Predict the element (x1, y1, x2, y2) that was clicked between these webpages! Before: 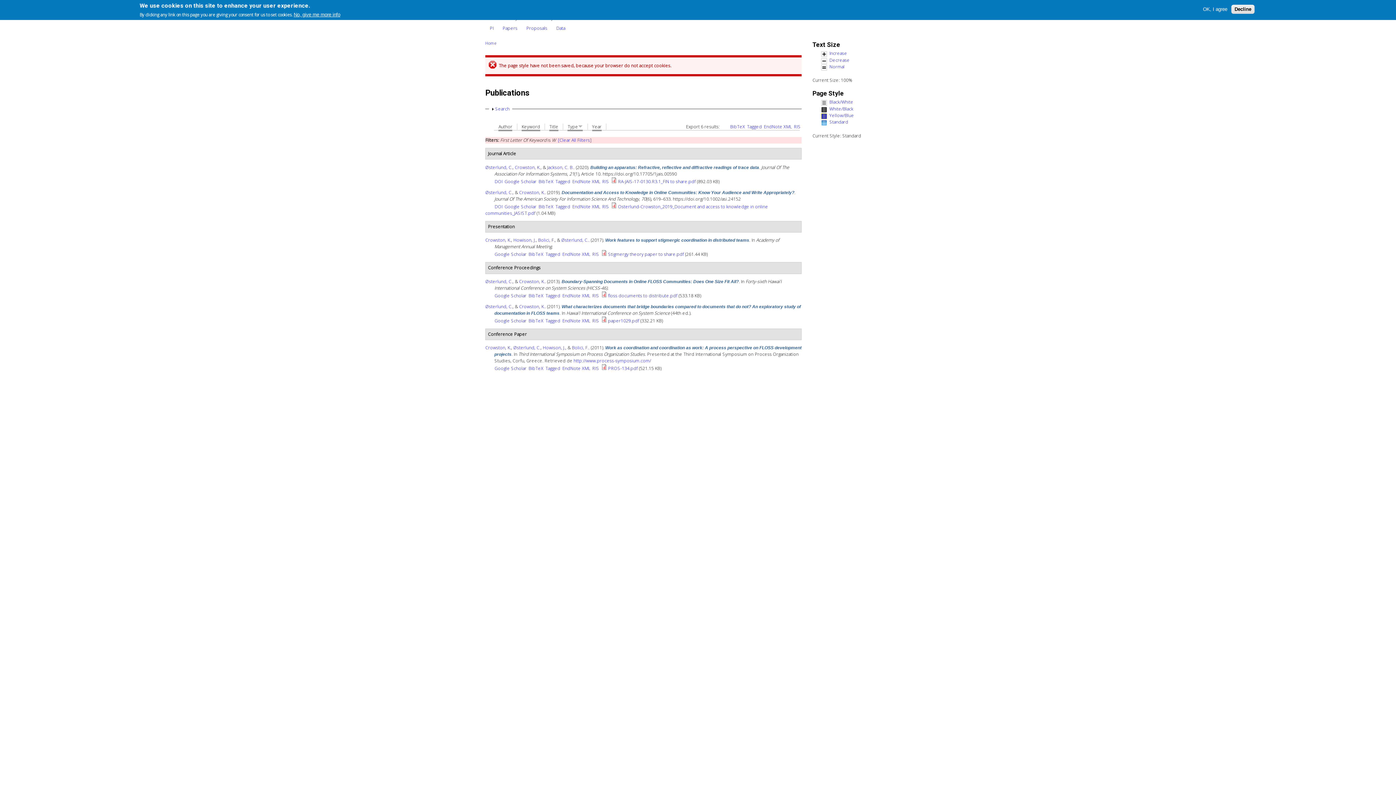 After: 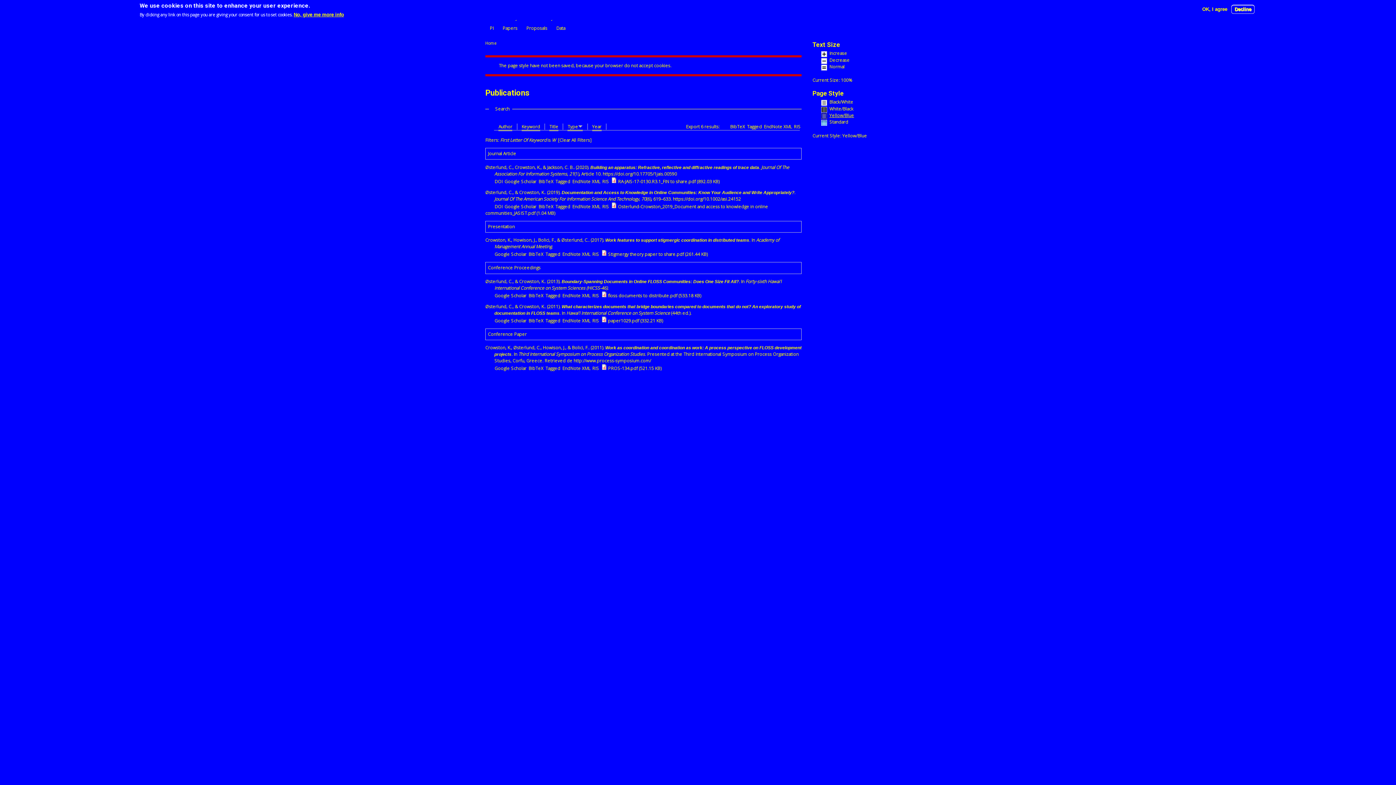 Action: label: Yellow/Blue bbox: (821, 113, 906, 119)